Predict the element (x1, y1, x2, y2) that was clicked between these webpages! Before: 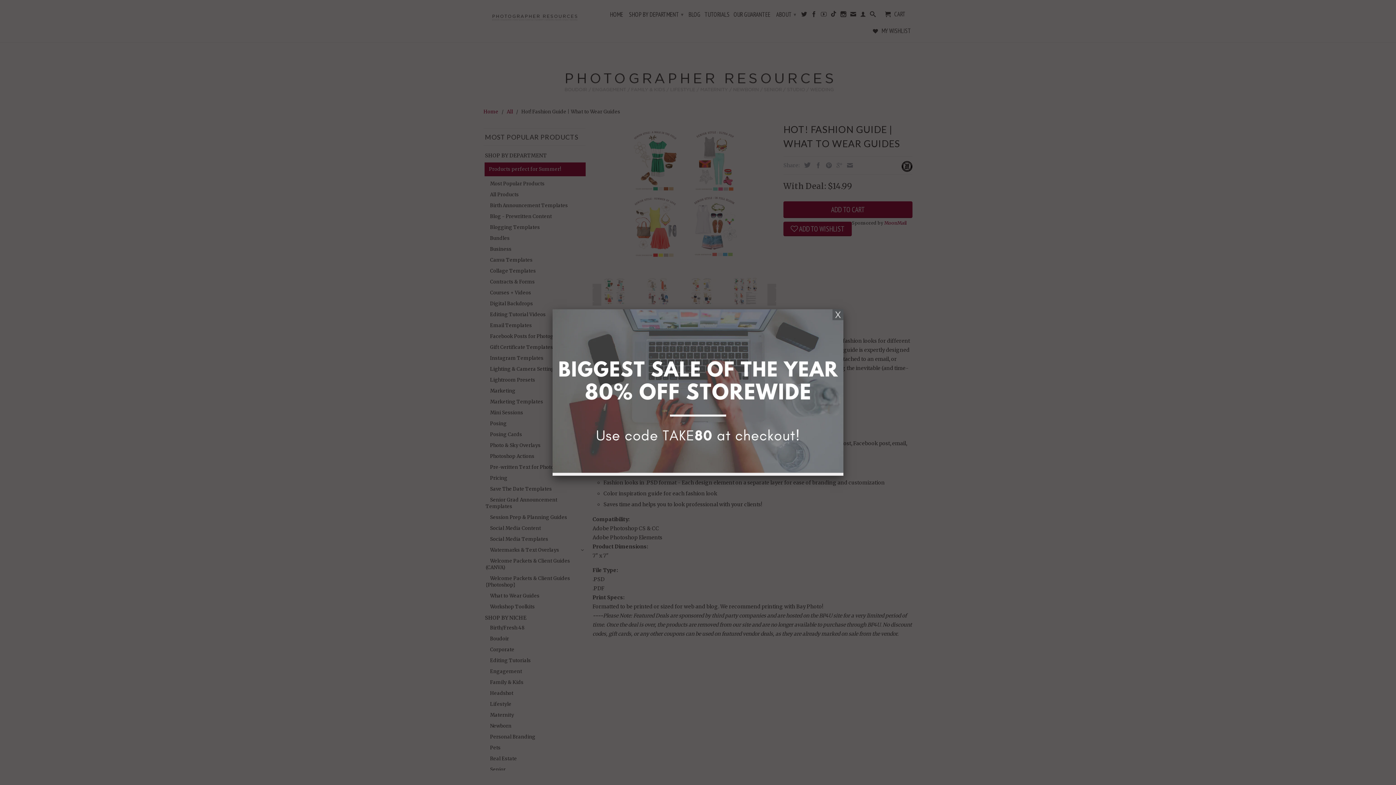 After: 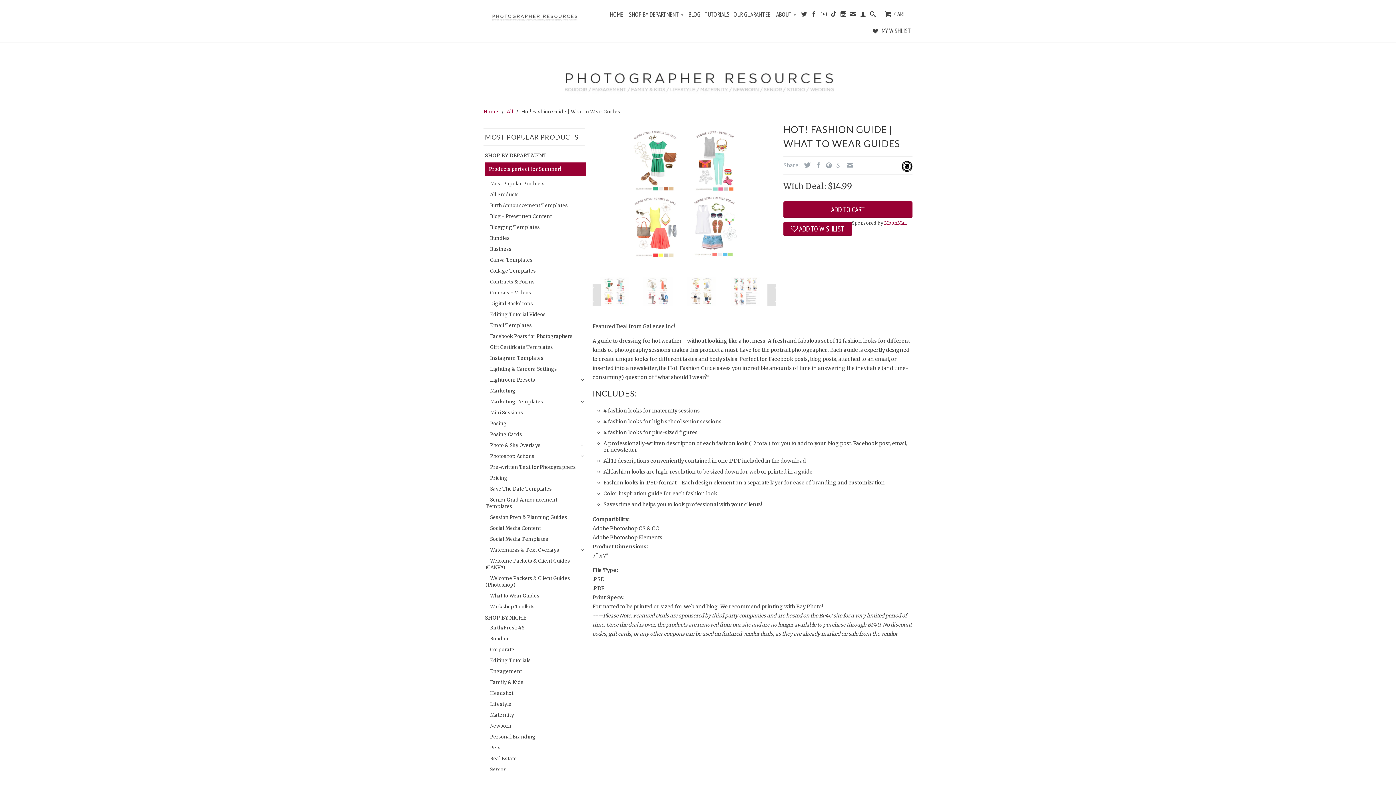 Action: bbox: (832, 309, 843, 320)